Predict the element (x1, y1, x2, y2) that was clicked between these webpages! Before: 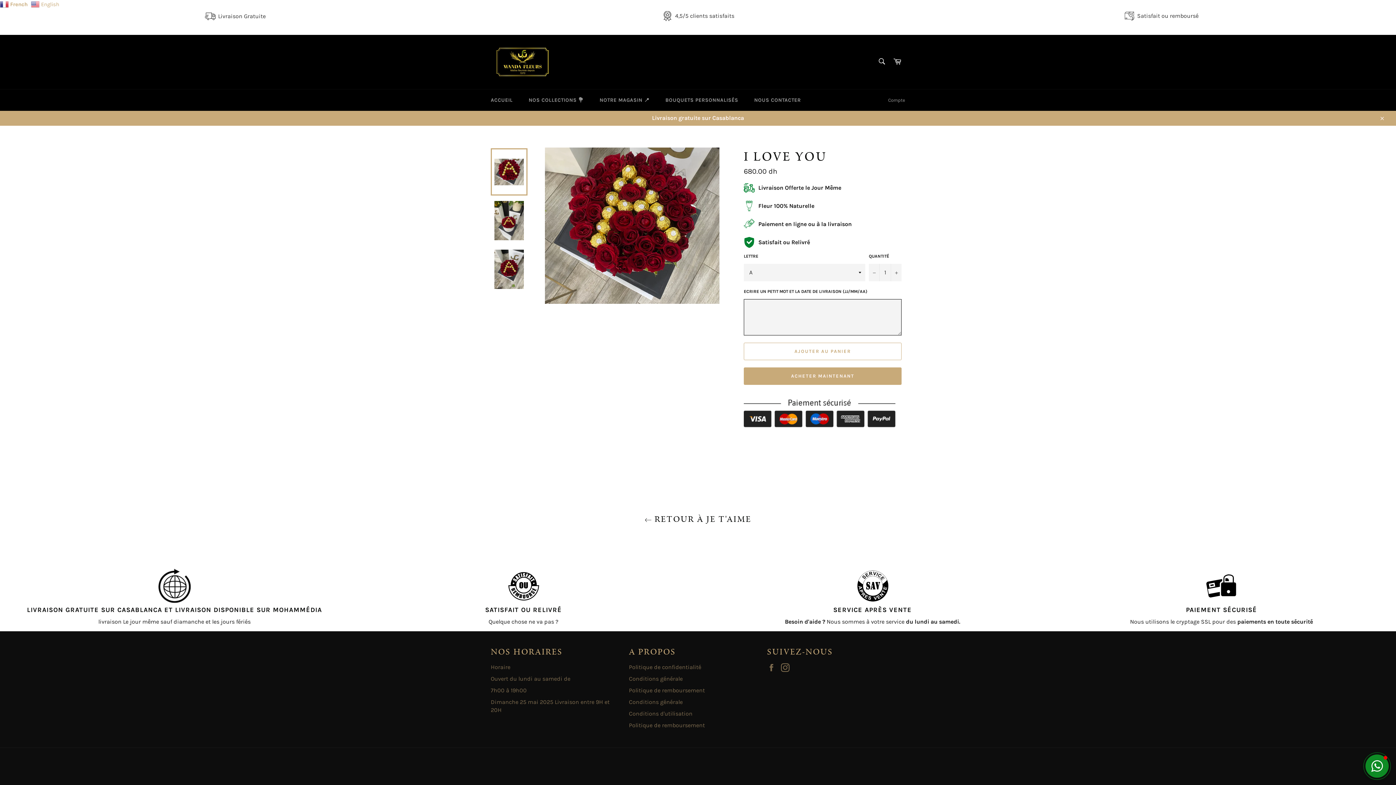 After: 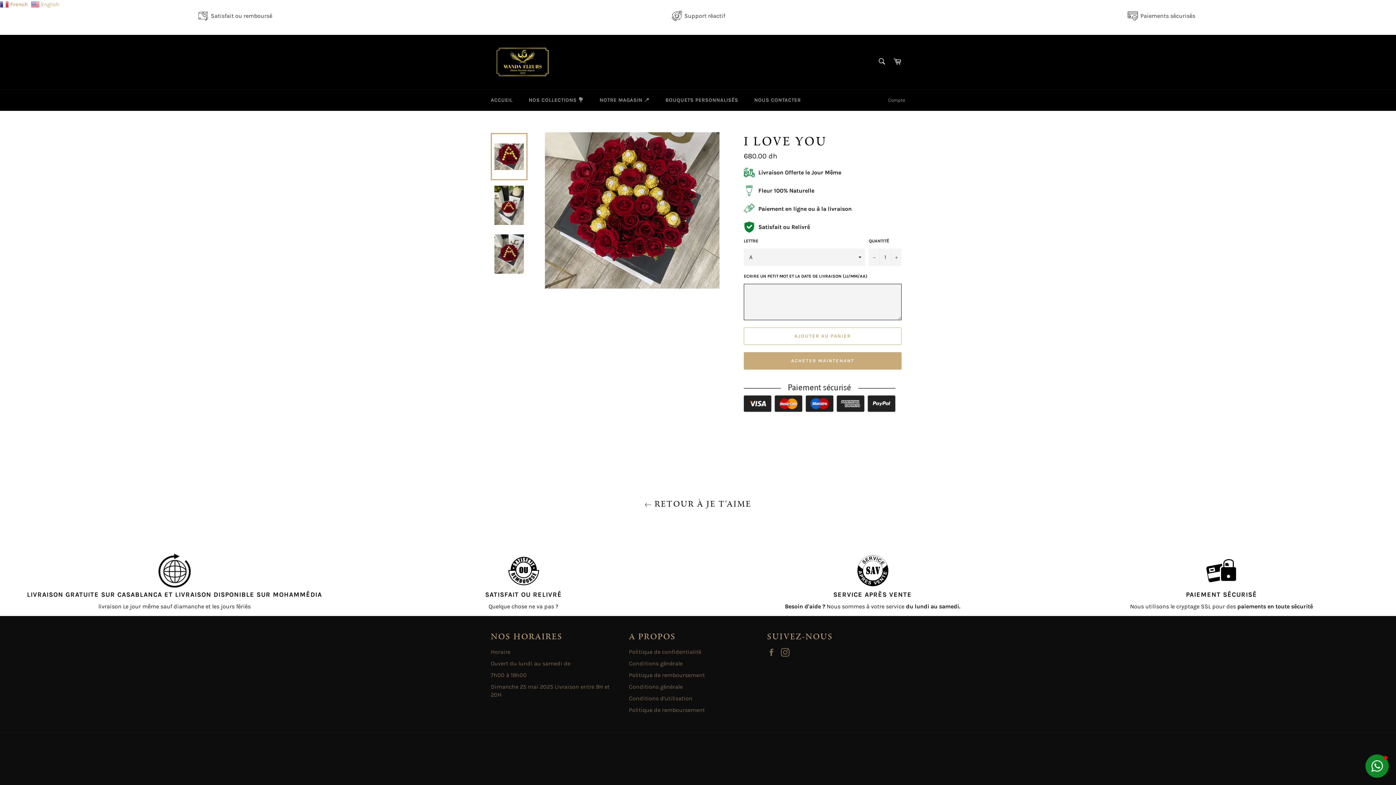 Action: bbox: (1374, 110, 1389, 125) label: Close